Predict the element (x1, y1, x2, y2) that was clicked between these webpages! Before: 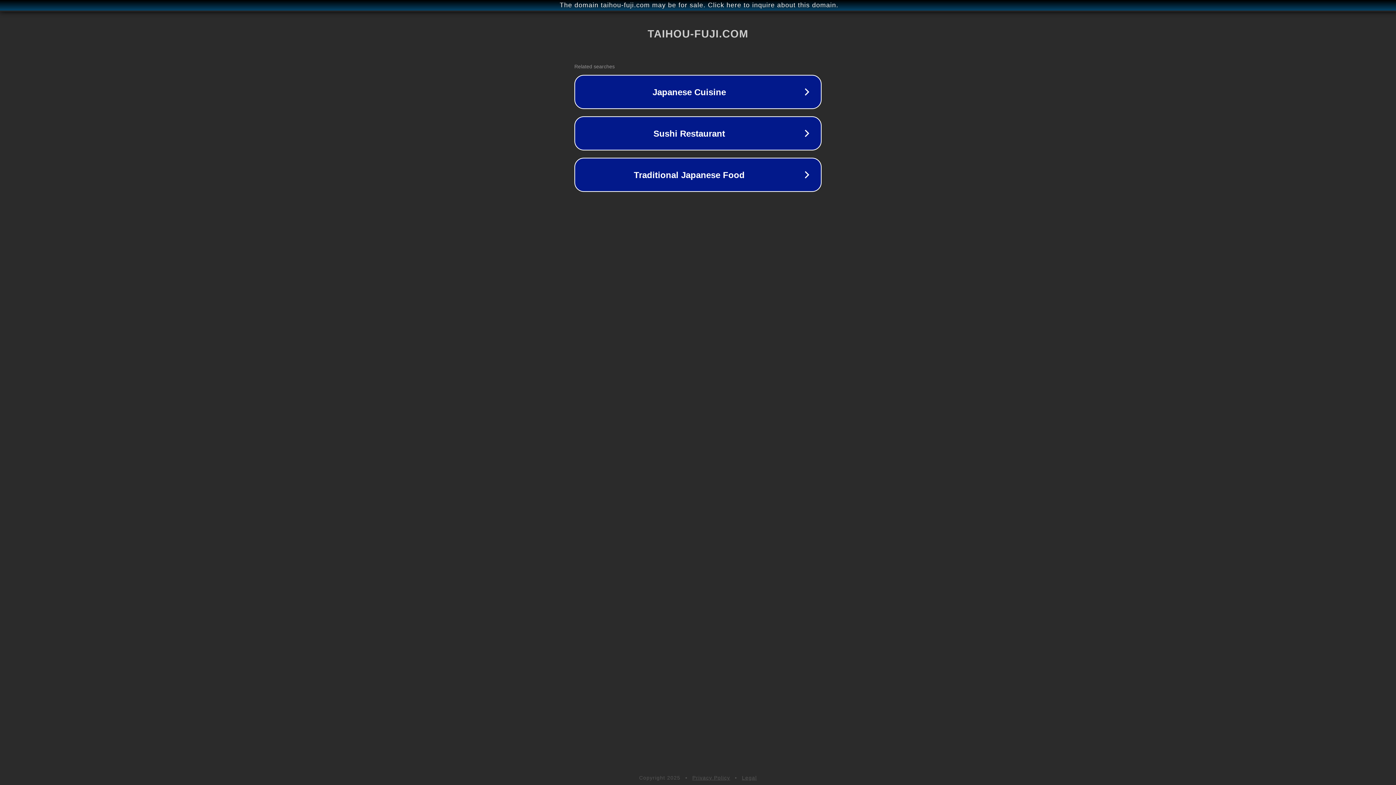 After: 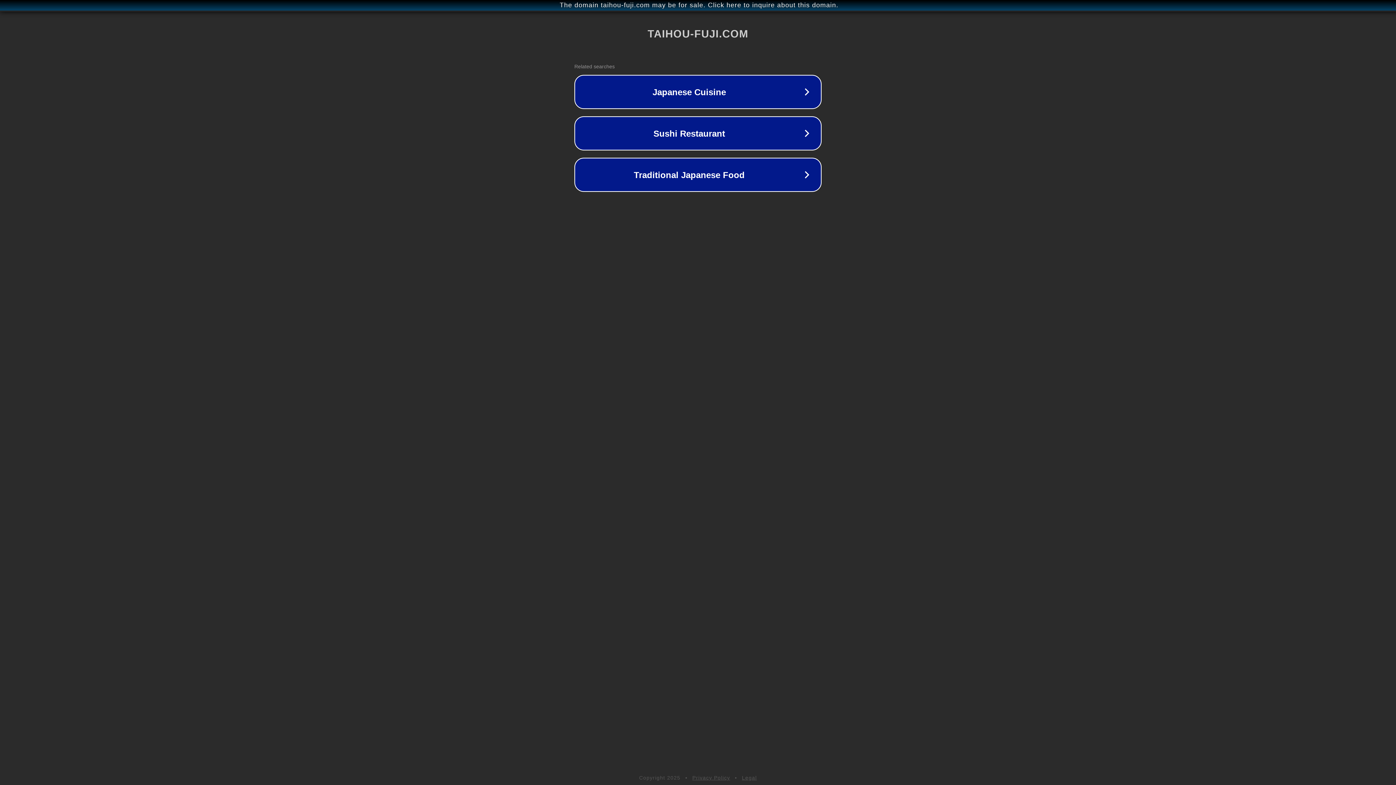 Action: label: Legal bbox: (742, 775, 757, 781)